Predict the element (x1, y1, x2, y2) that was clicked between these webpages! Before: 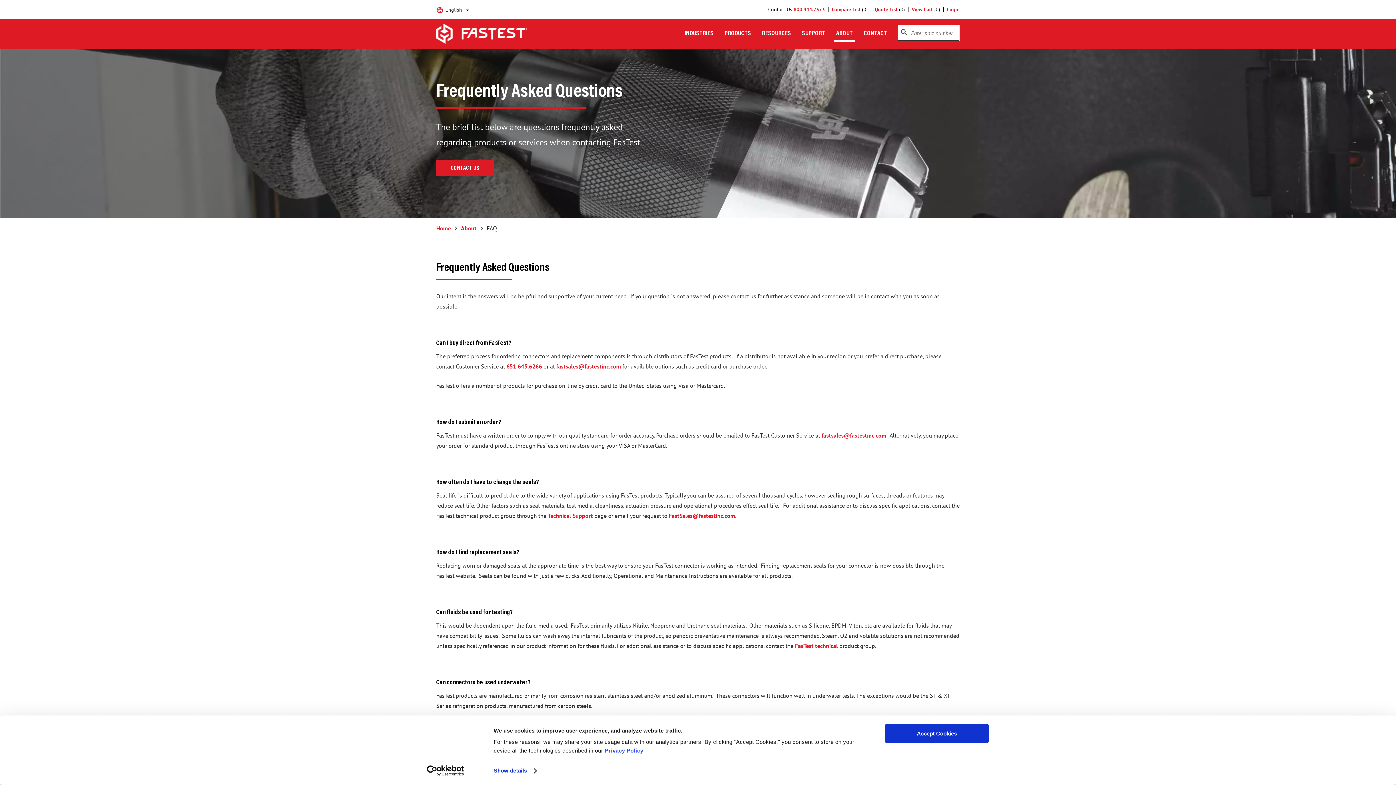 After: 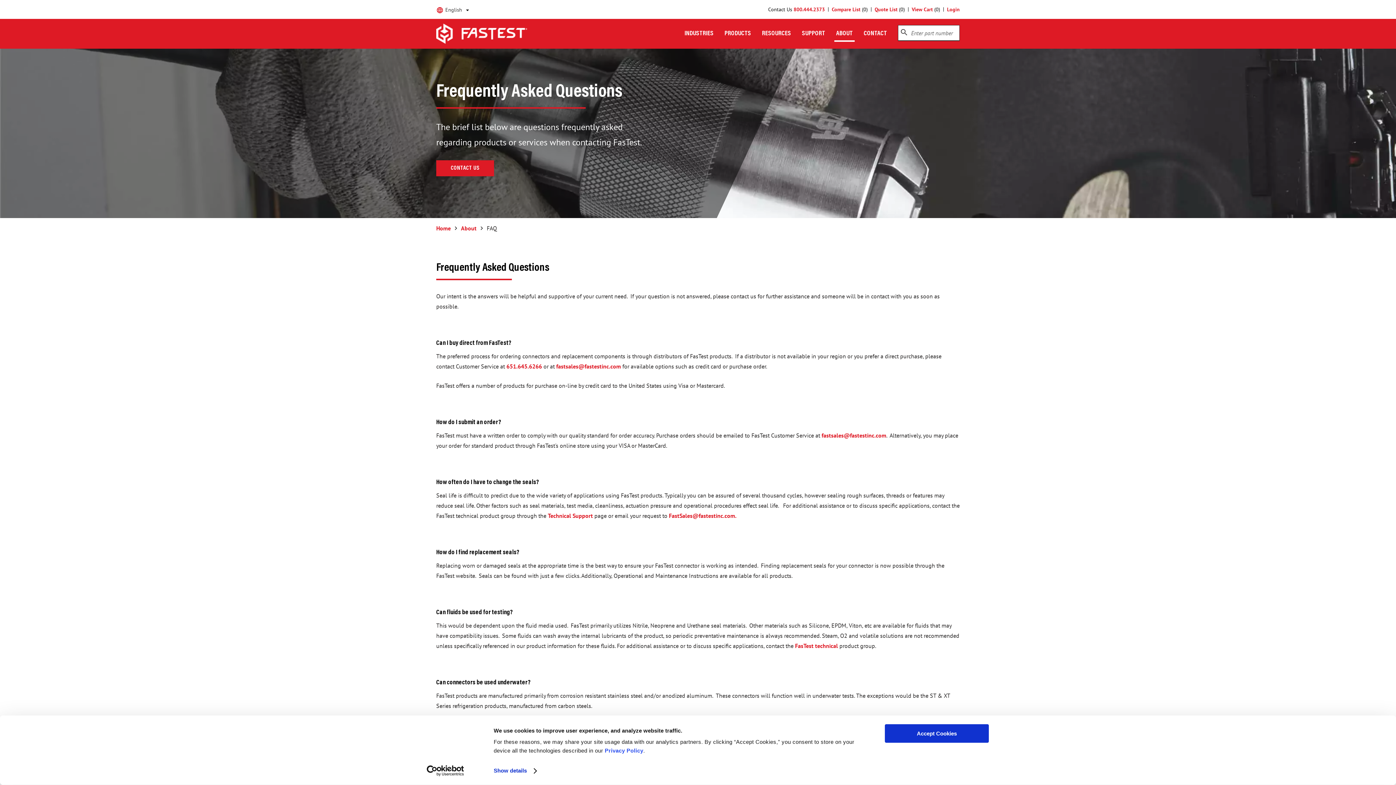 Action: label: search bbox: (900, 24, 908, 40)